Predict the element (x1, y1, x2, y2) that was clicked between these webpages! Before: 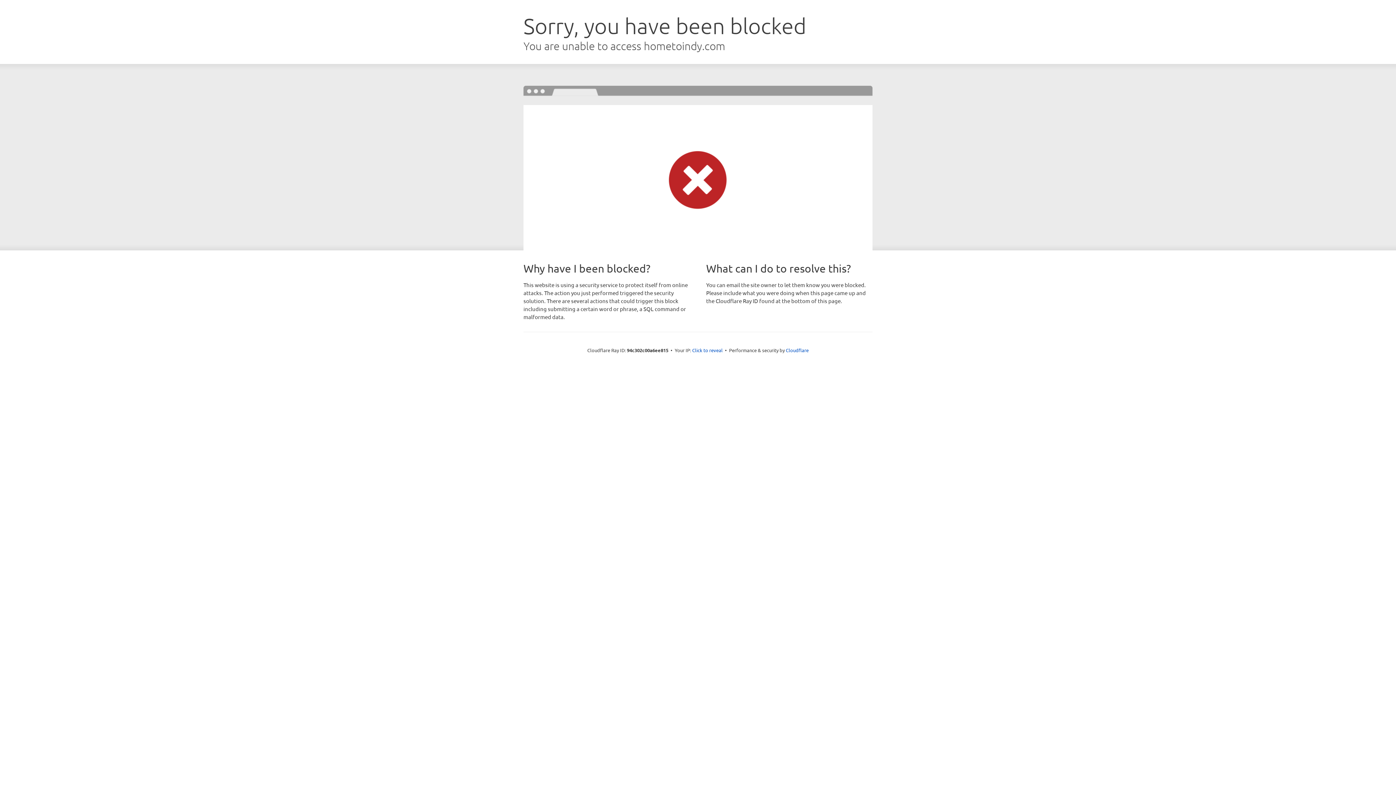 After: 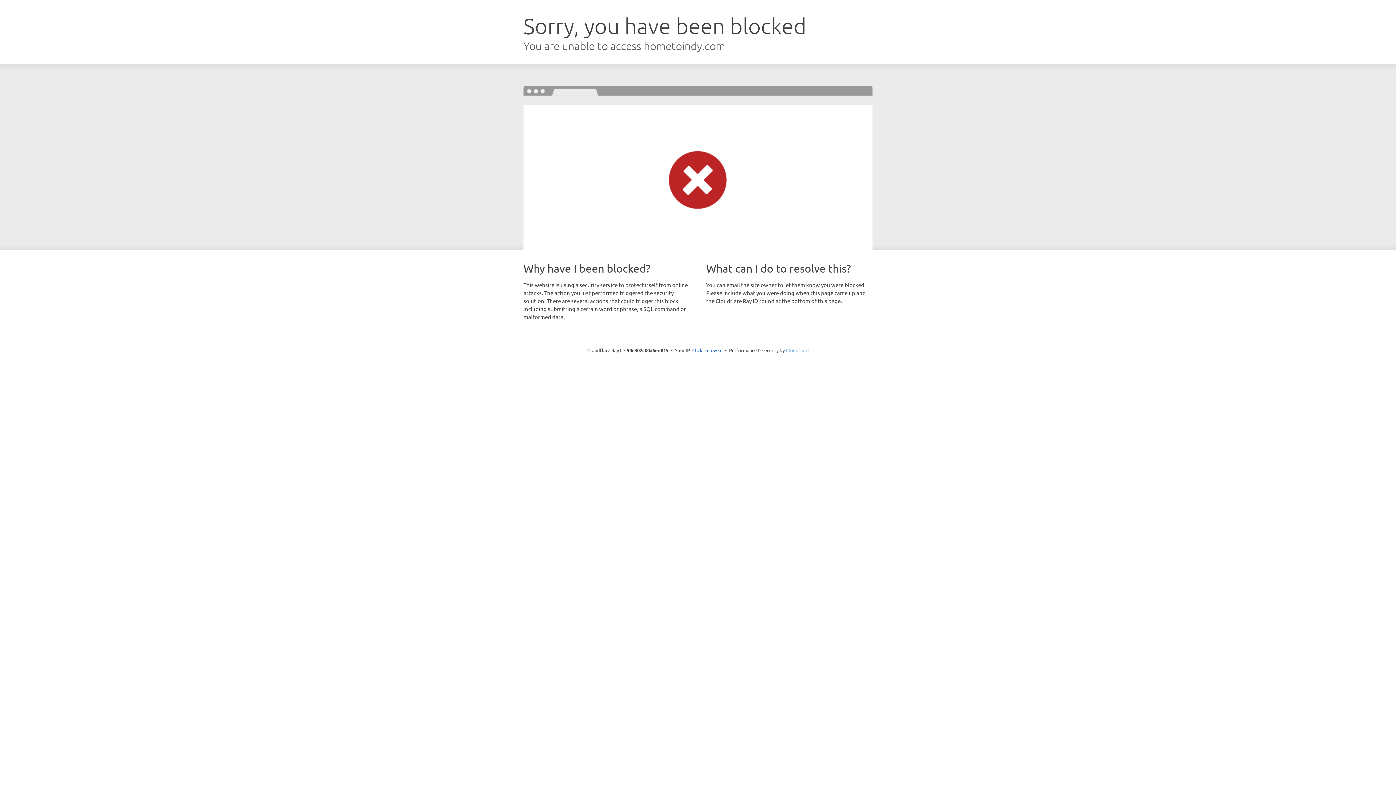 Action: label: Cloudflare bbox: (786, 347, 808, 353)